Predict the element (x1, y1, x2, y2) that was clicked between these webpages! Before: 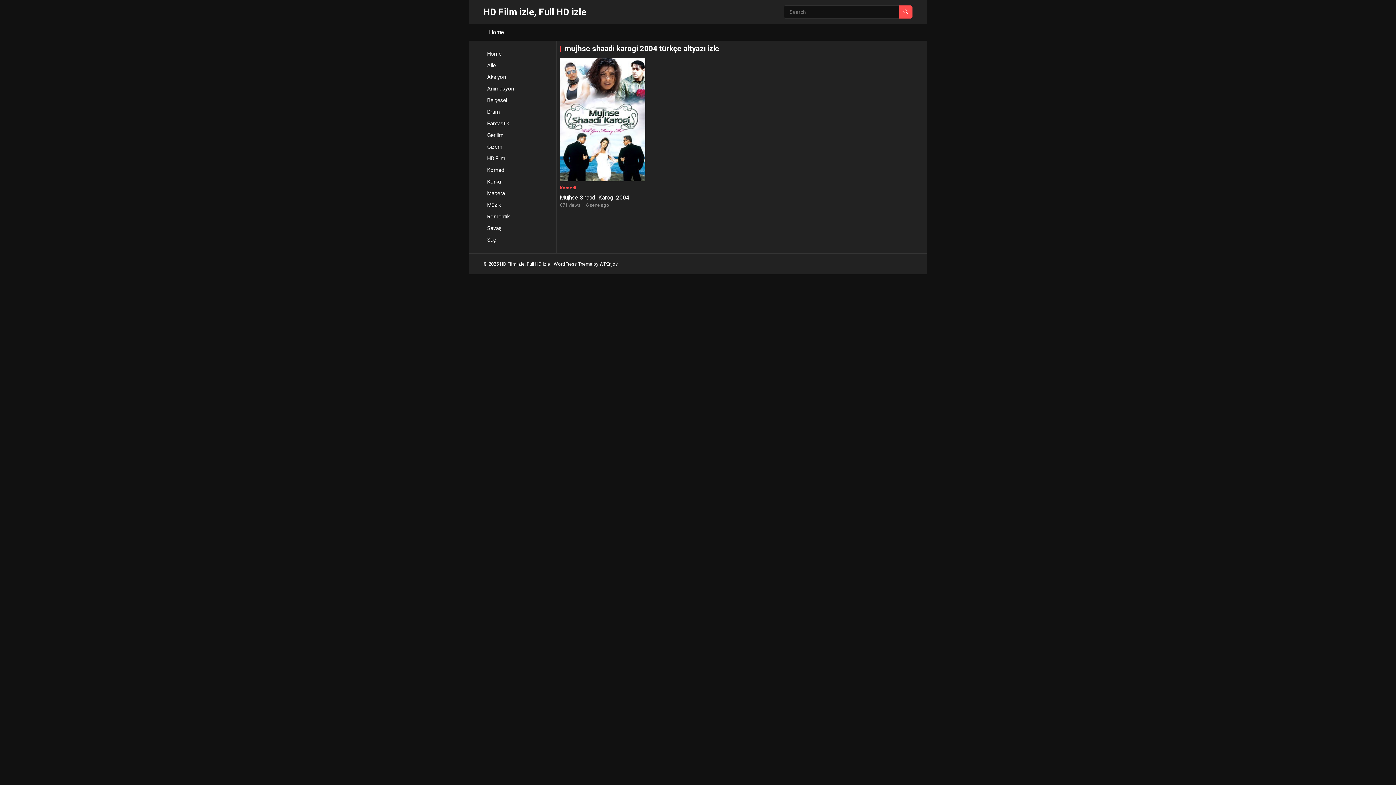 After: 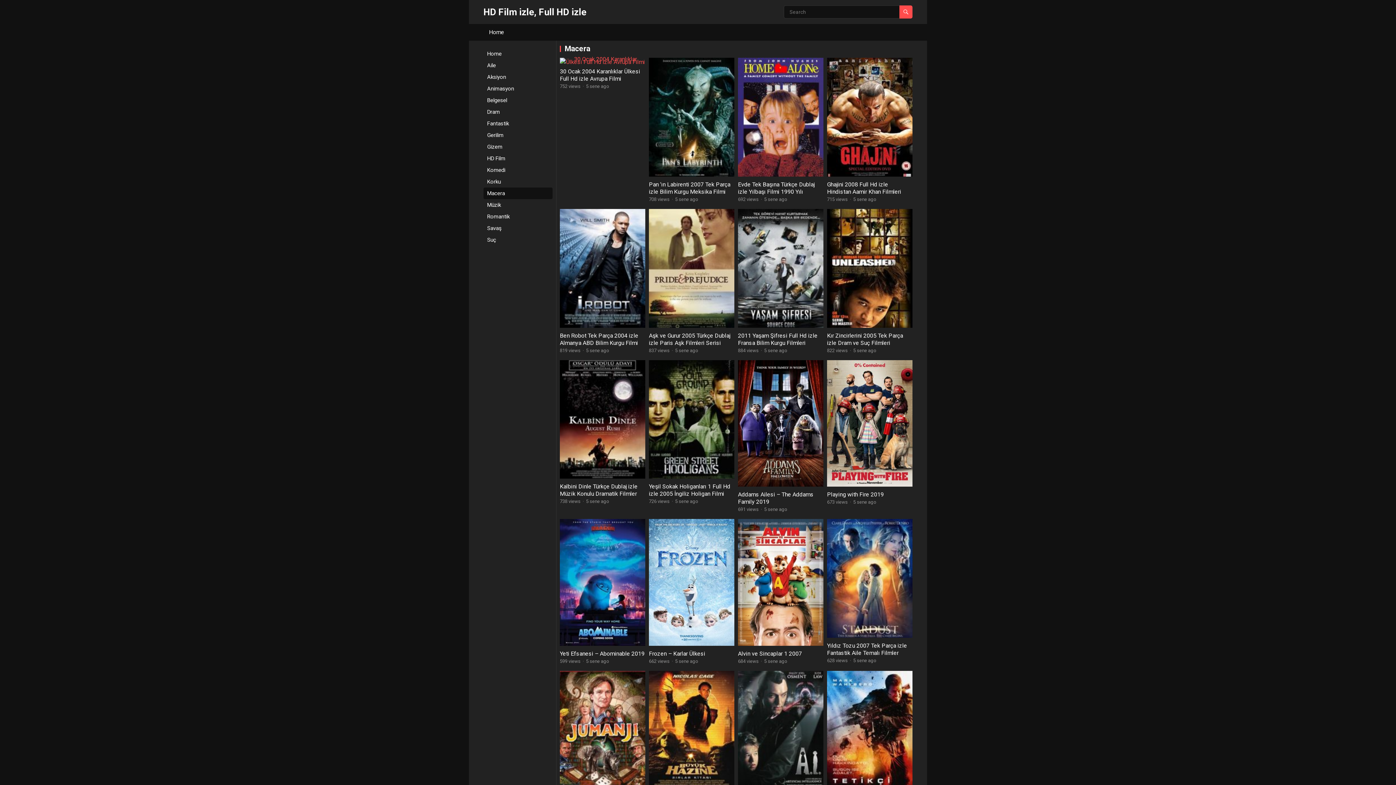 Action: bbox: (483, 187, 552, 199) label: Macera